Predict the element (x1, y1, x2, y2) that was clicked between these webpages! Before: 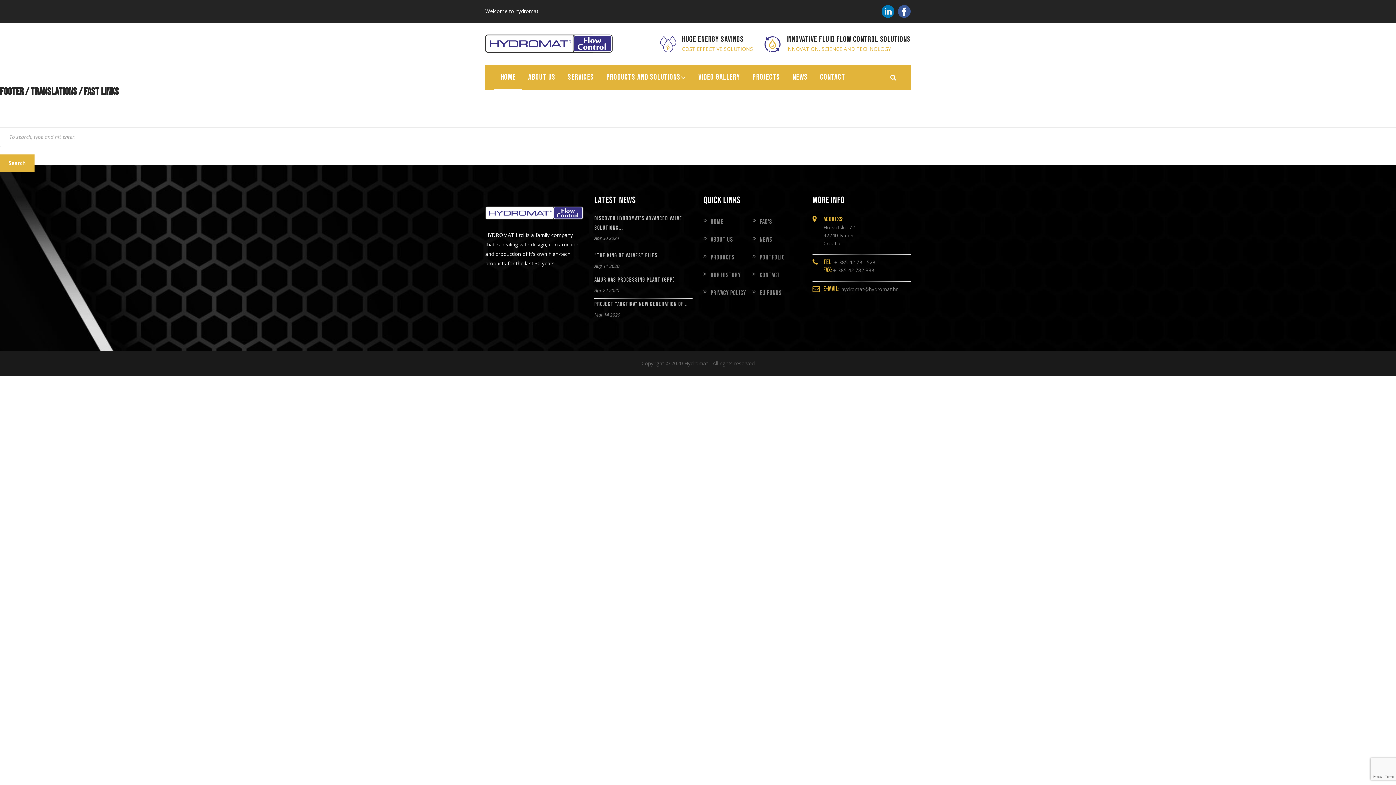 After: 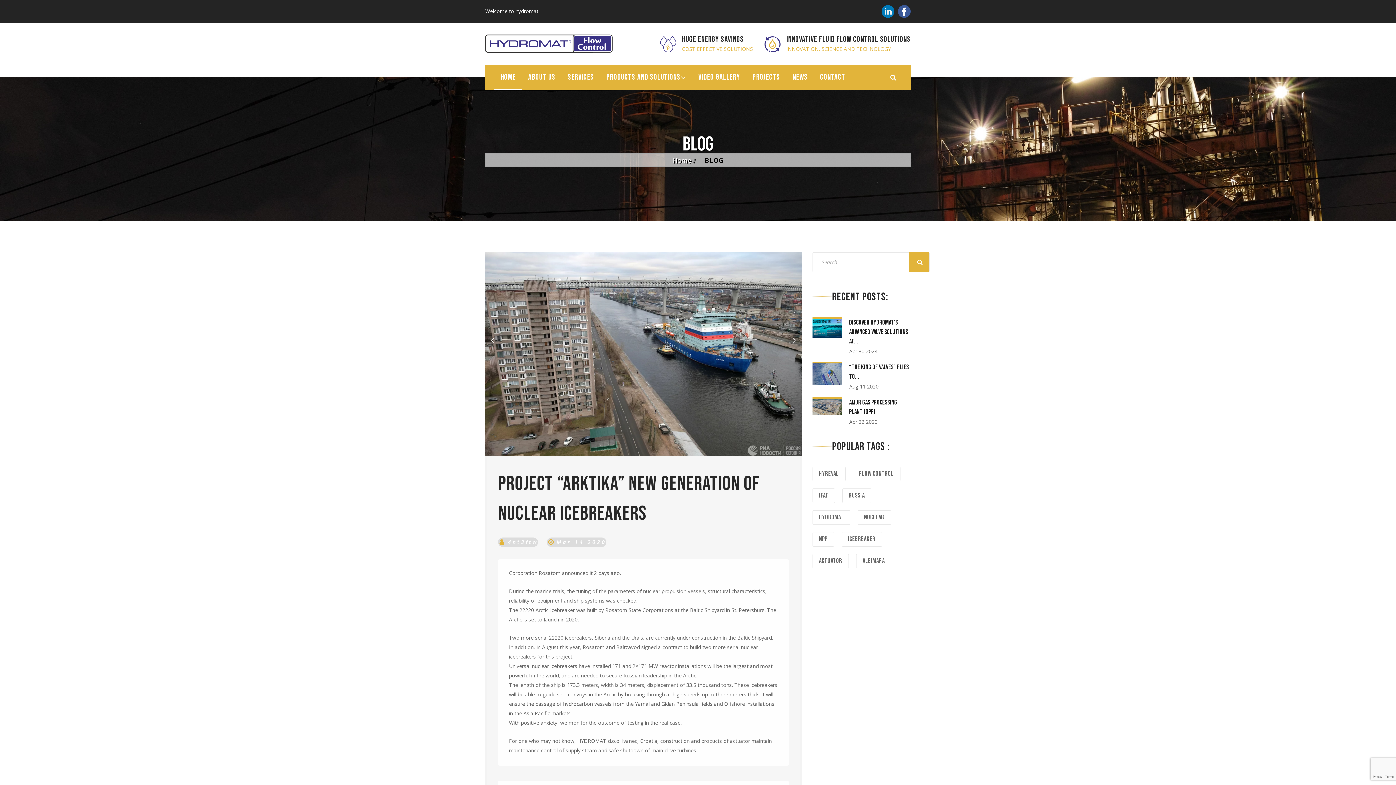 Action: bbox: (594, 301, 688, 307) label: Project “ARKTIKA” New Generation of...